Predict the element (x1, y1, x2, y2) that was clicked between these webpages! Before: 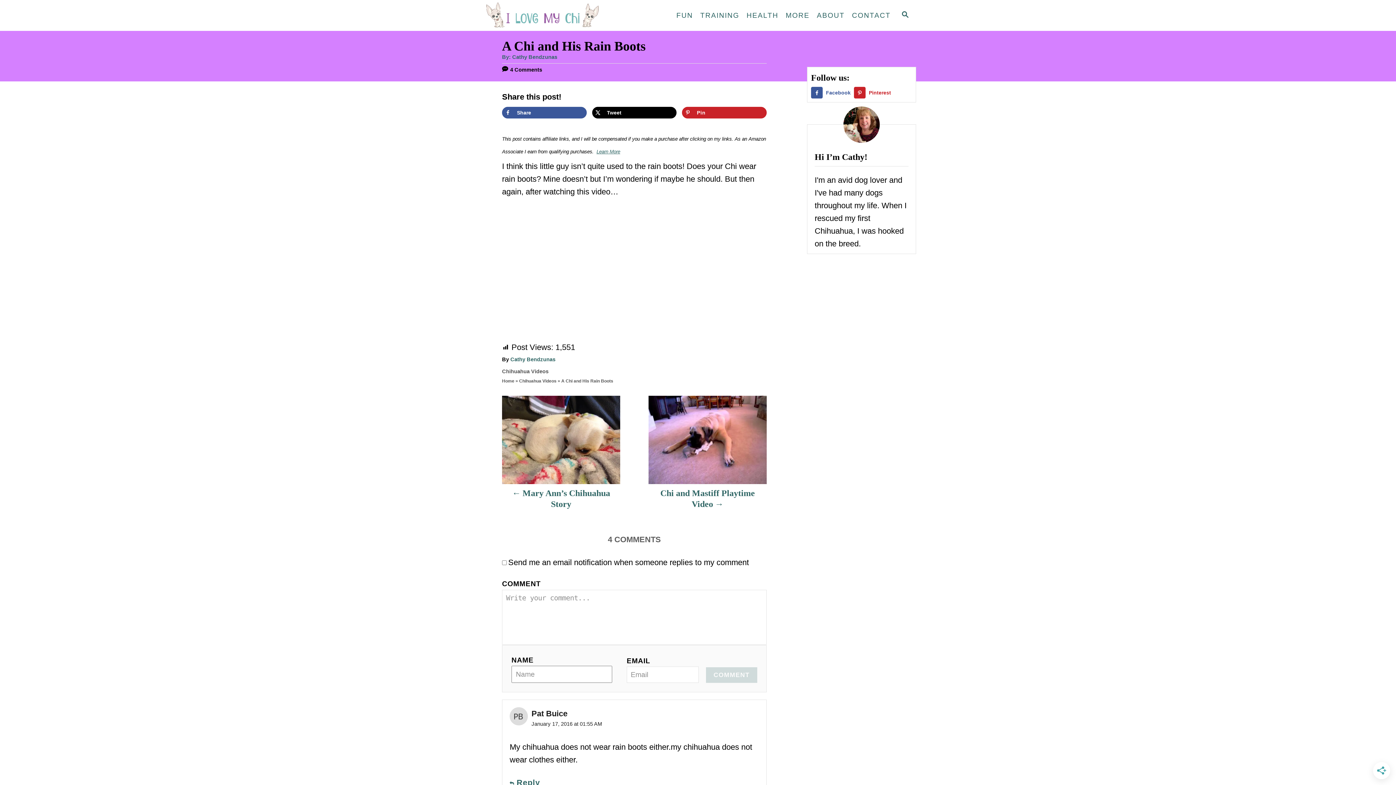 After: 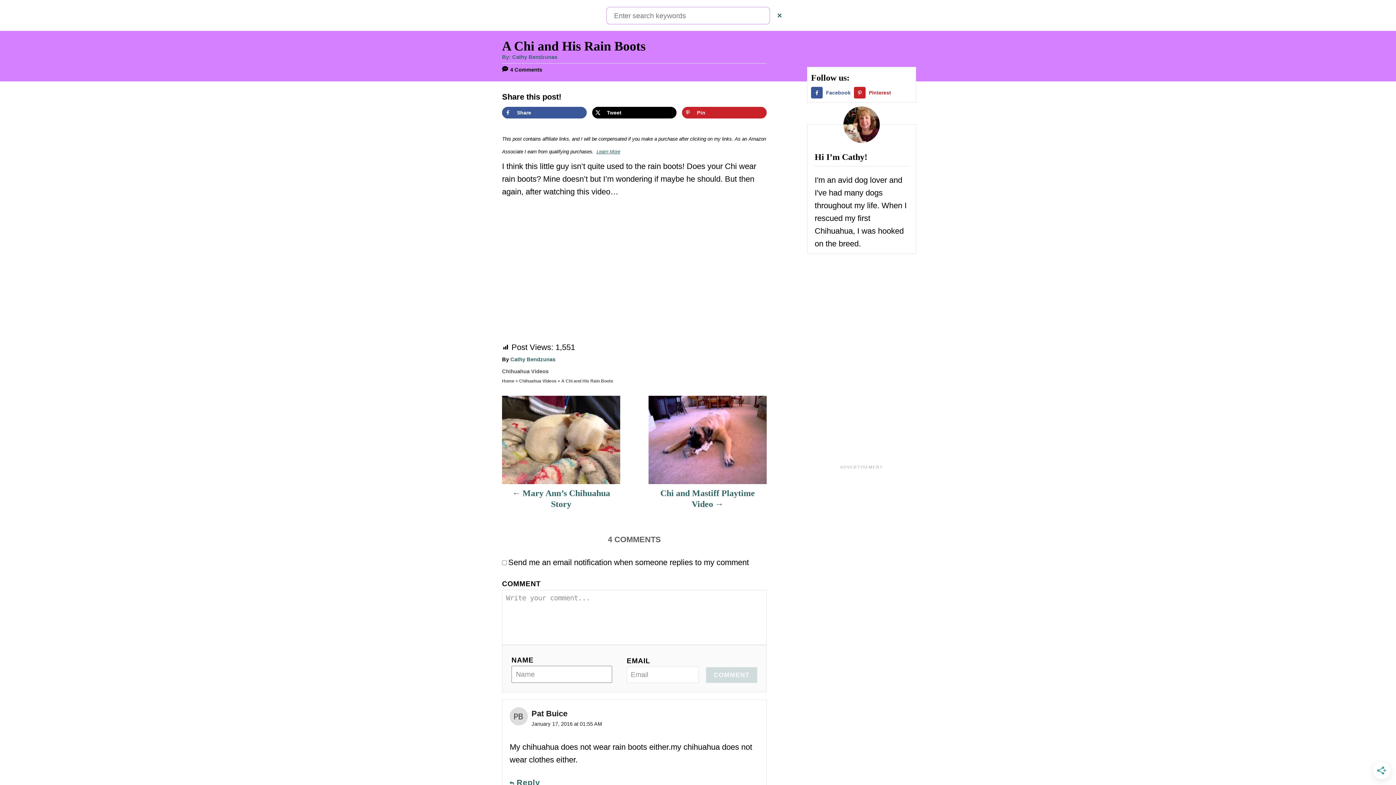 Action: bbox: (894, 6, 916, 24) label: SEARCH